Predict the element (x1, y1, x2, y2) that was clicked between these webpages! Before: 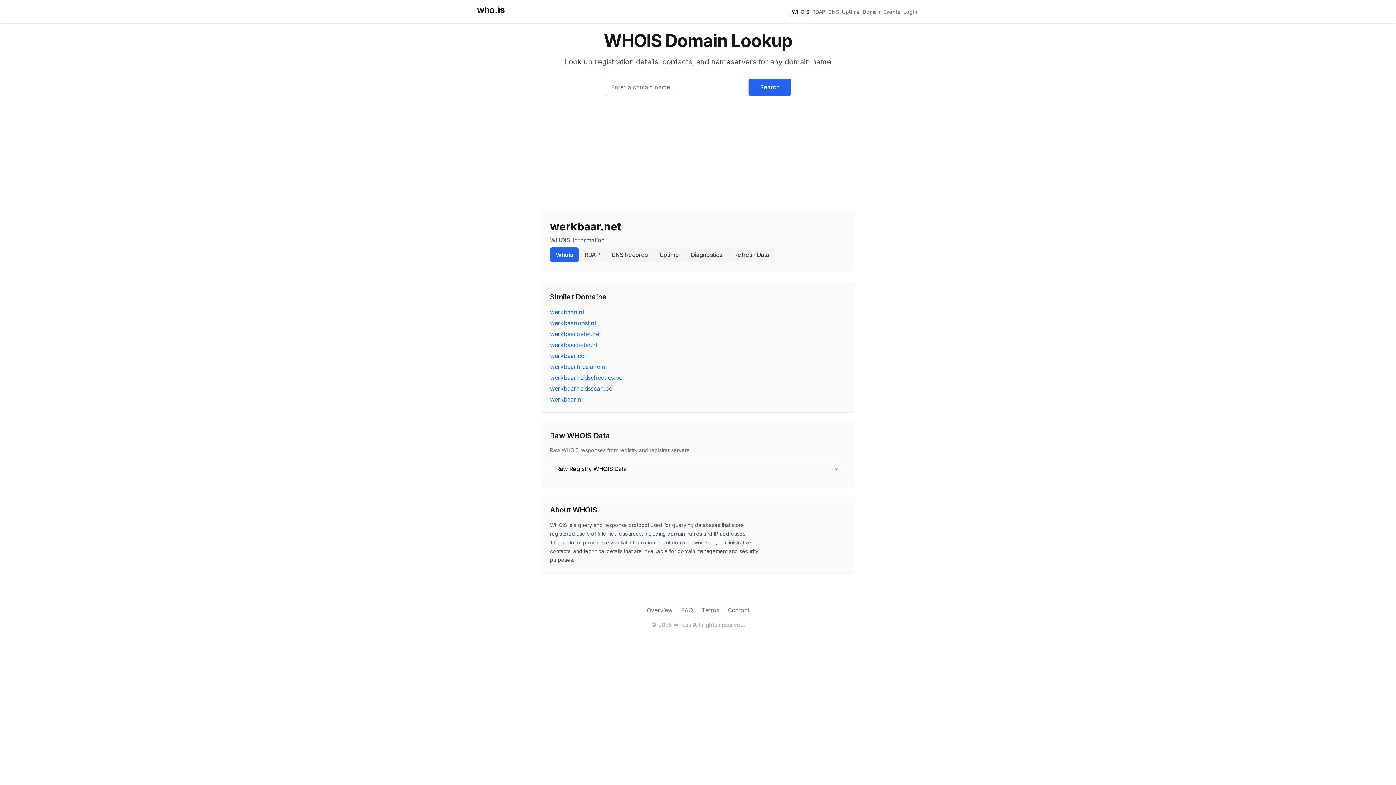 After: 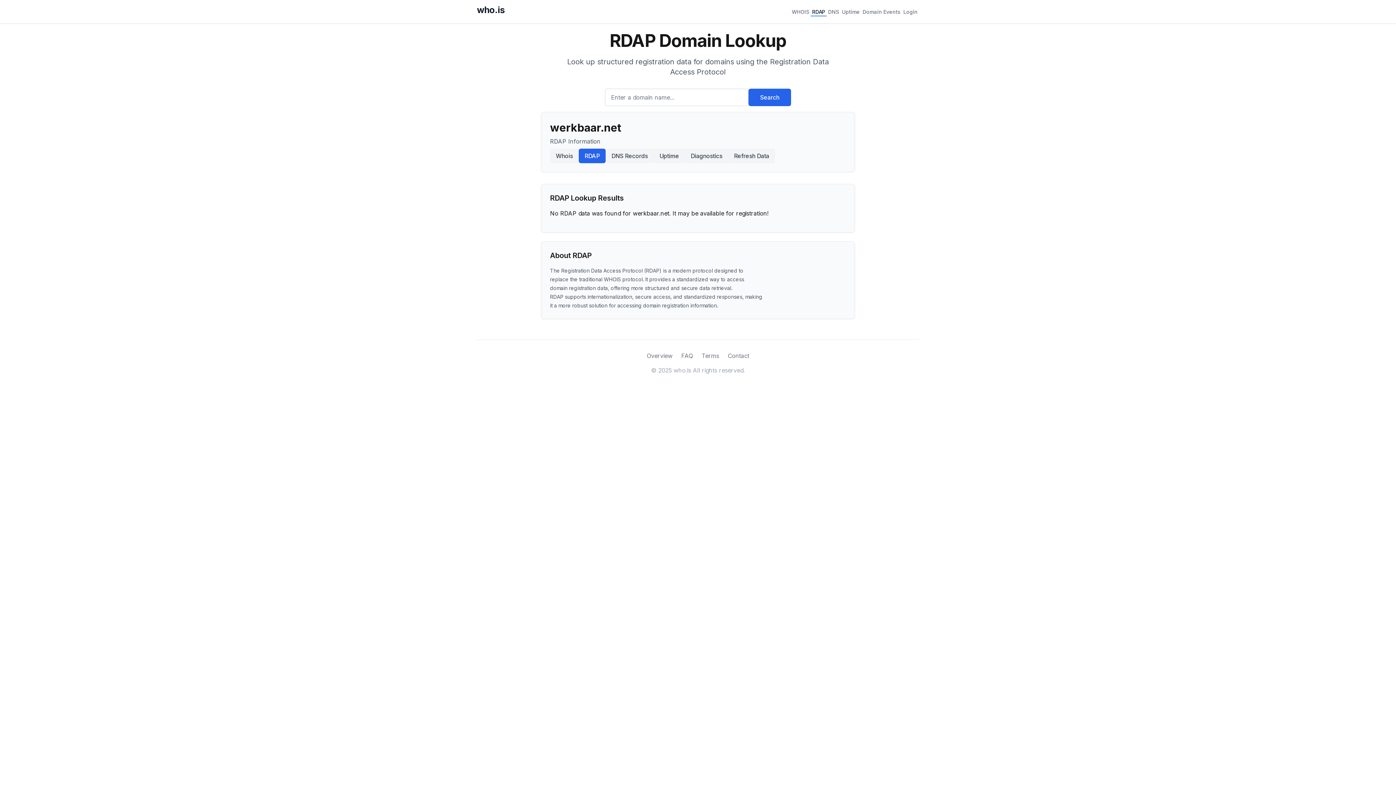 Action: label: RDAP bbox: (578, 247, 605, 262)